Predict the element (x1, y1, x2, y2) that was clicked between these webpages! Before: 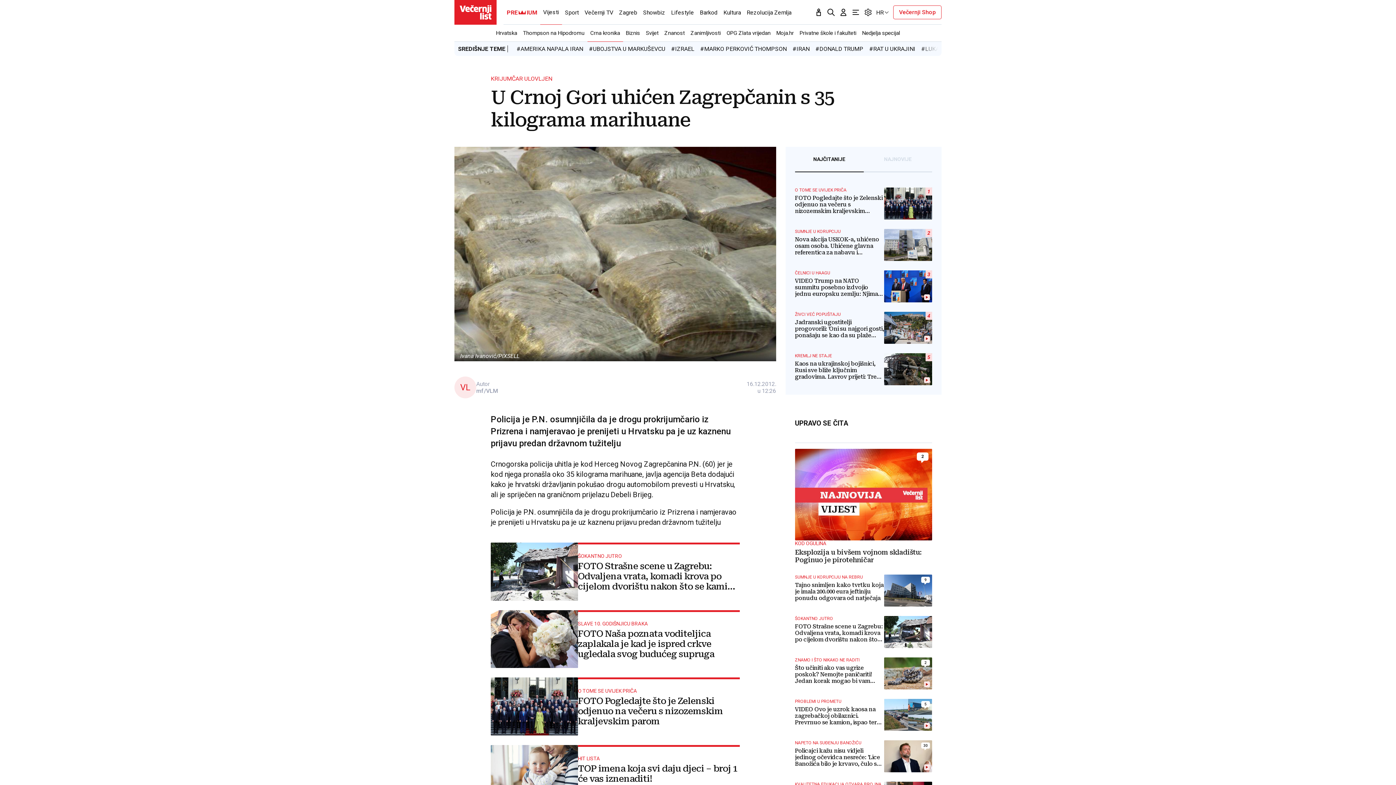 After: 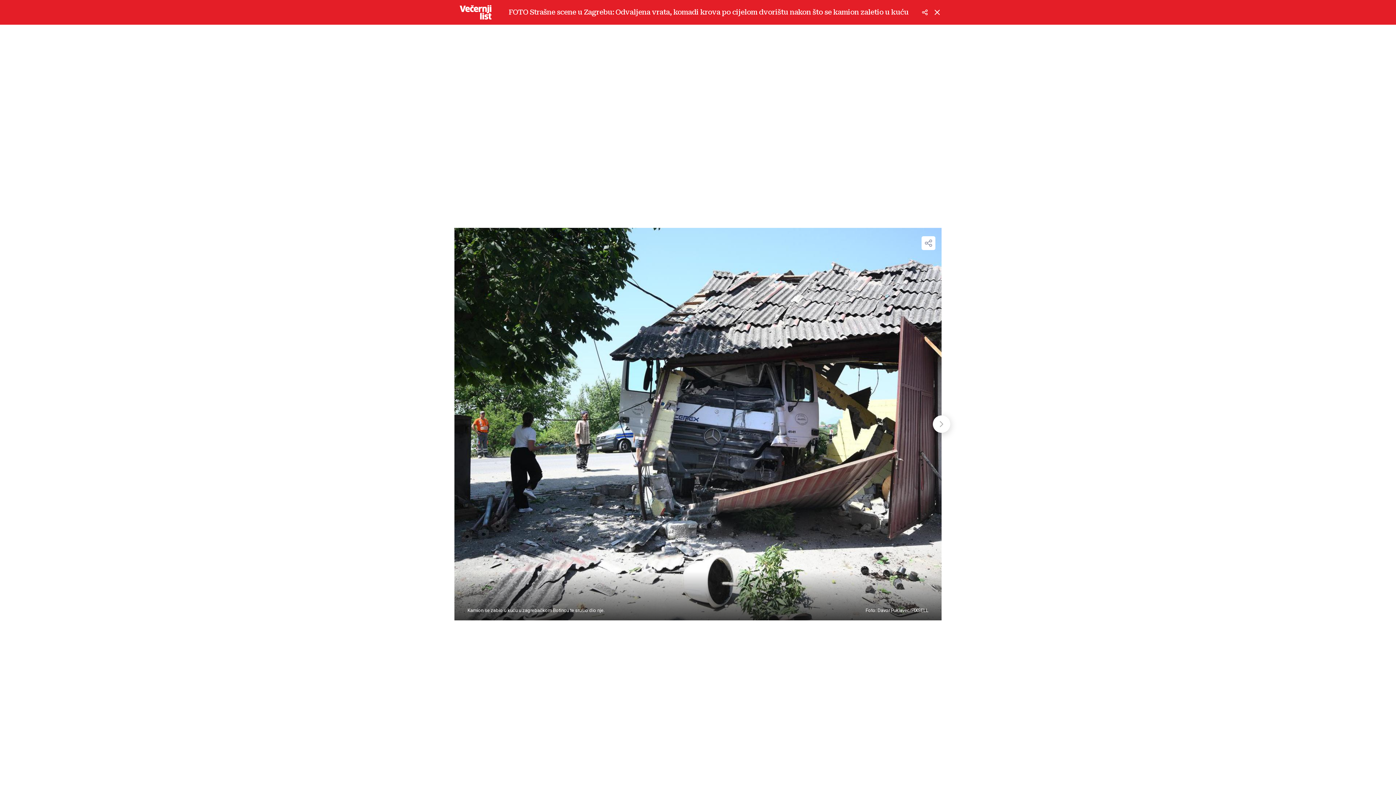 Action: label: ŠOKANTNO JUTRO
FOTO Strašne scene u Zagrebu: Odvaljena vrata, komadi krova po cijelom dvorištu nakon što se kamion zaletio u kuću bbox: (795, 616, 932, 648)